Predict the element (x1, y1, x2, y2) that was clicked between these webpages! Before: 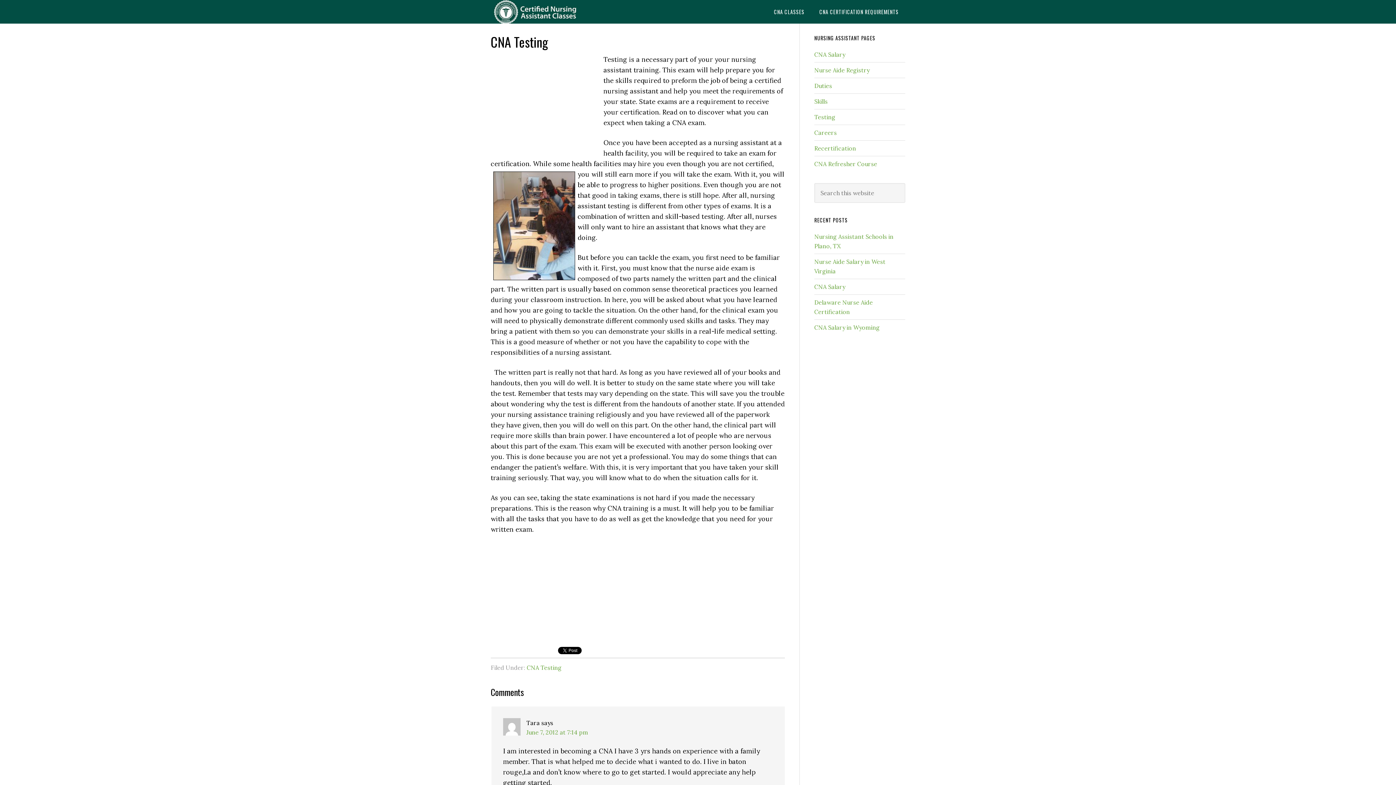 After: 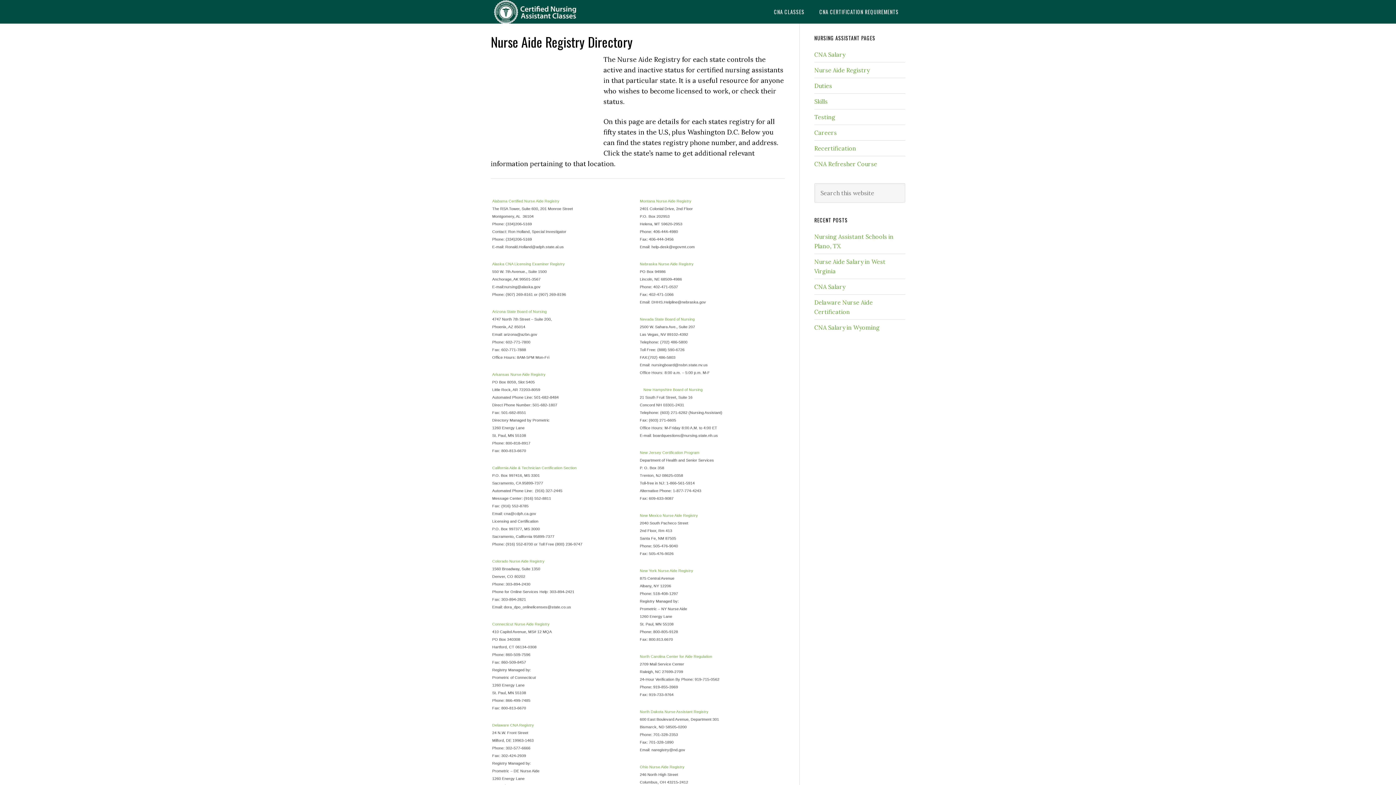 Action: bbox: (814, 66, 869, 73) label: Nurse Aide Registry